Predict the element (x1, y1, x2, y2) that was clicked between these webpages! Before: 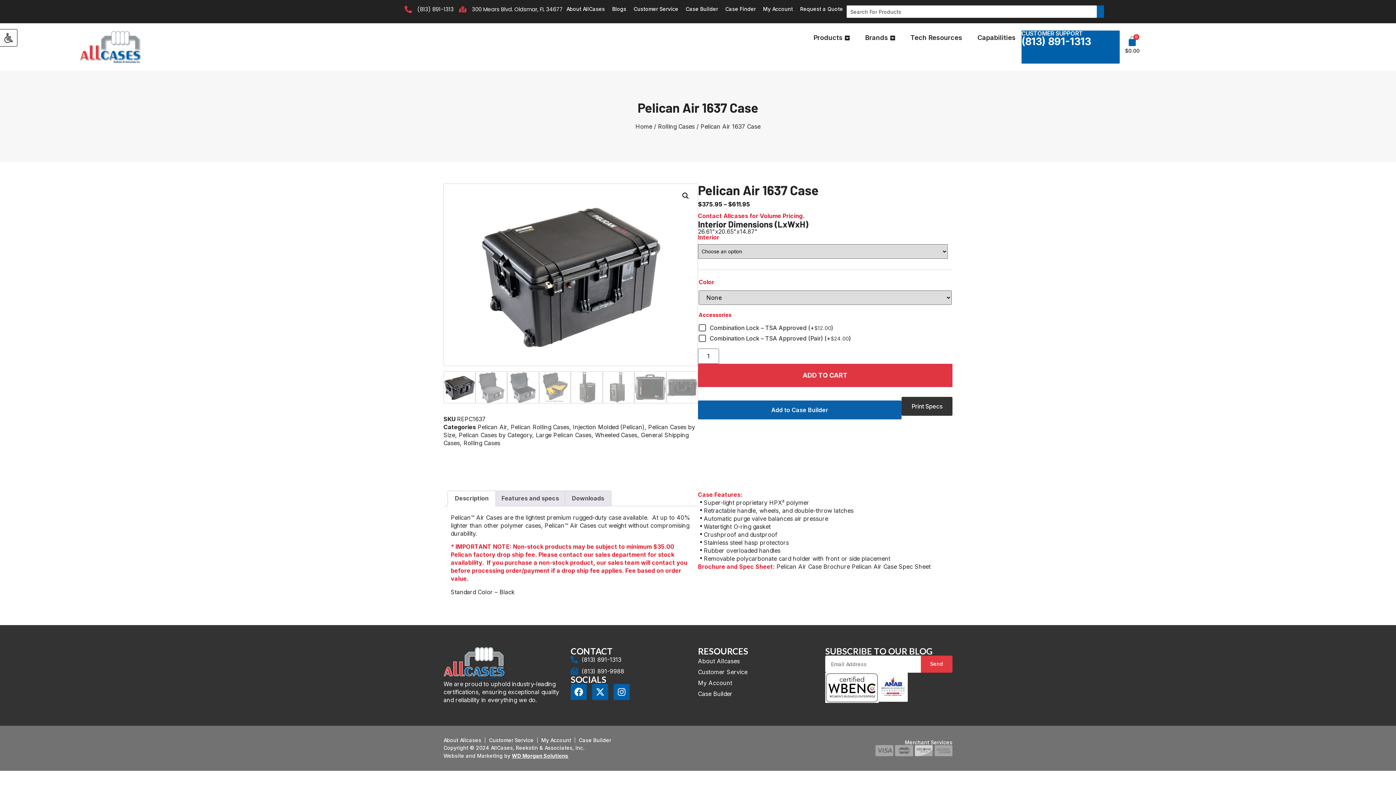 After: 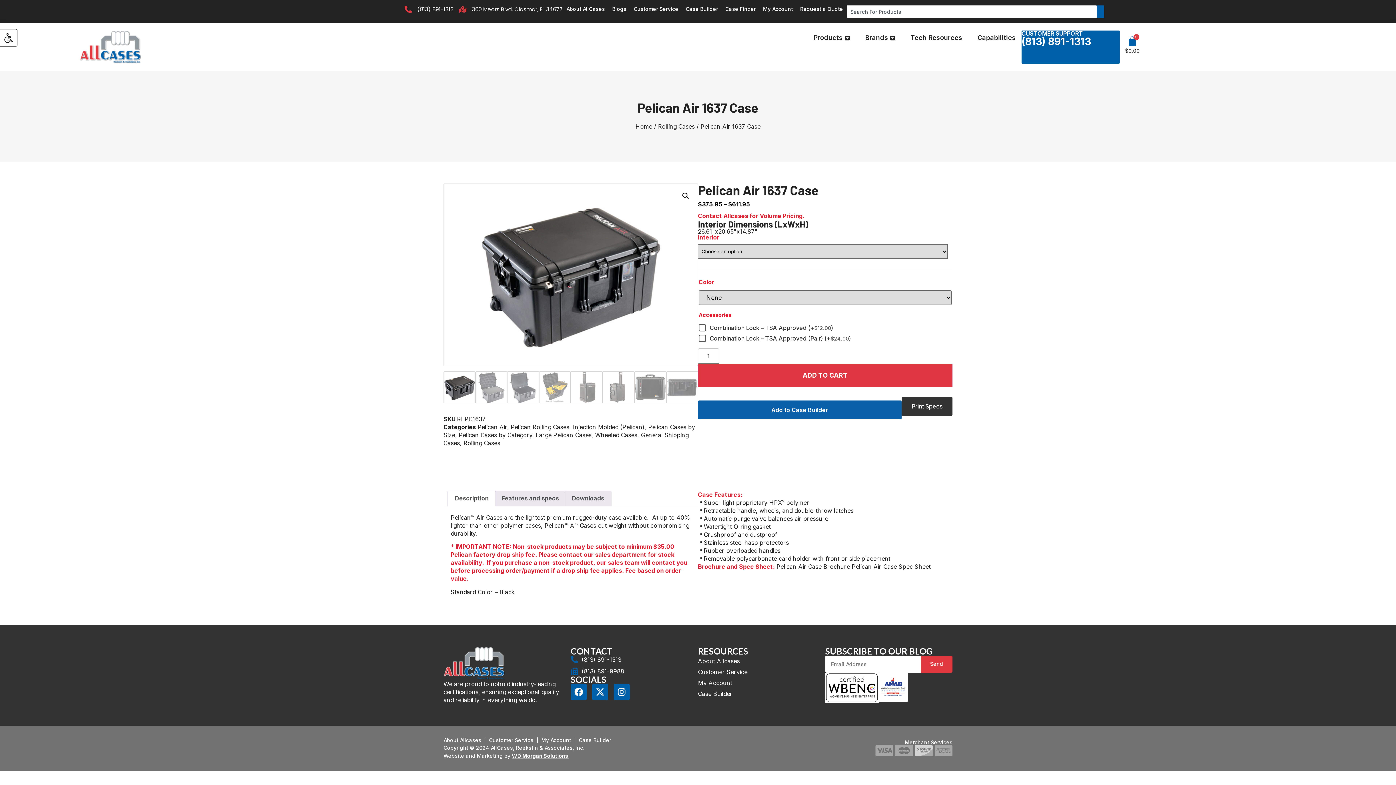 Action: bbox: (570, 655, 698, 663) label: (813) 891-1313